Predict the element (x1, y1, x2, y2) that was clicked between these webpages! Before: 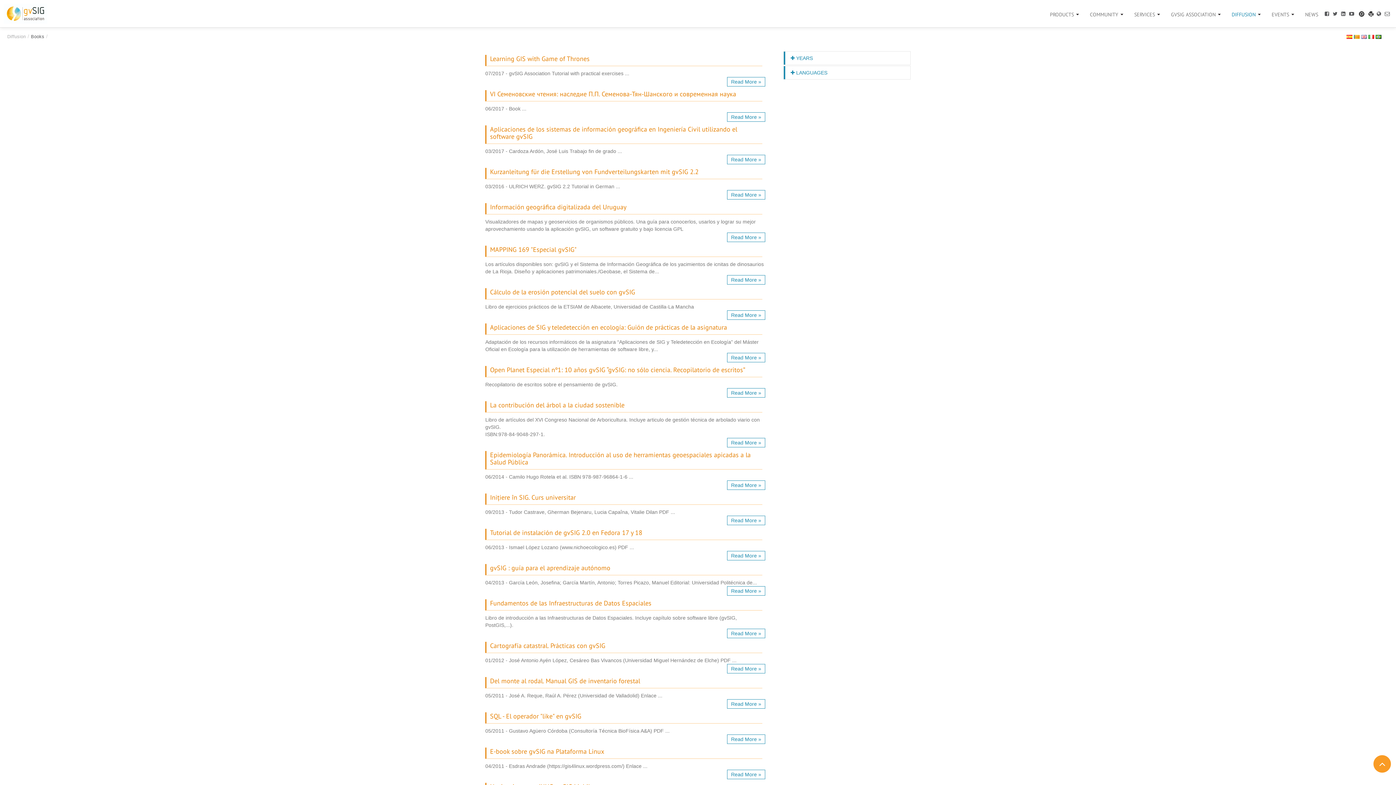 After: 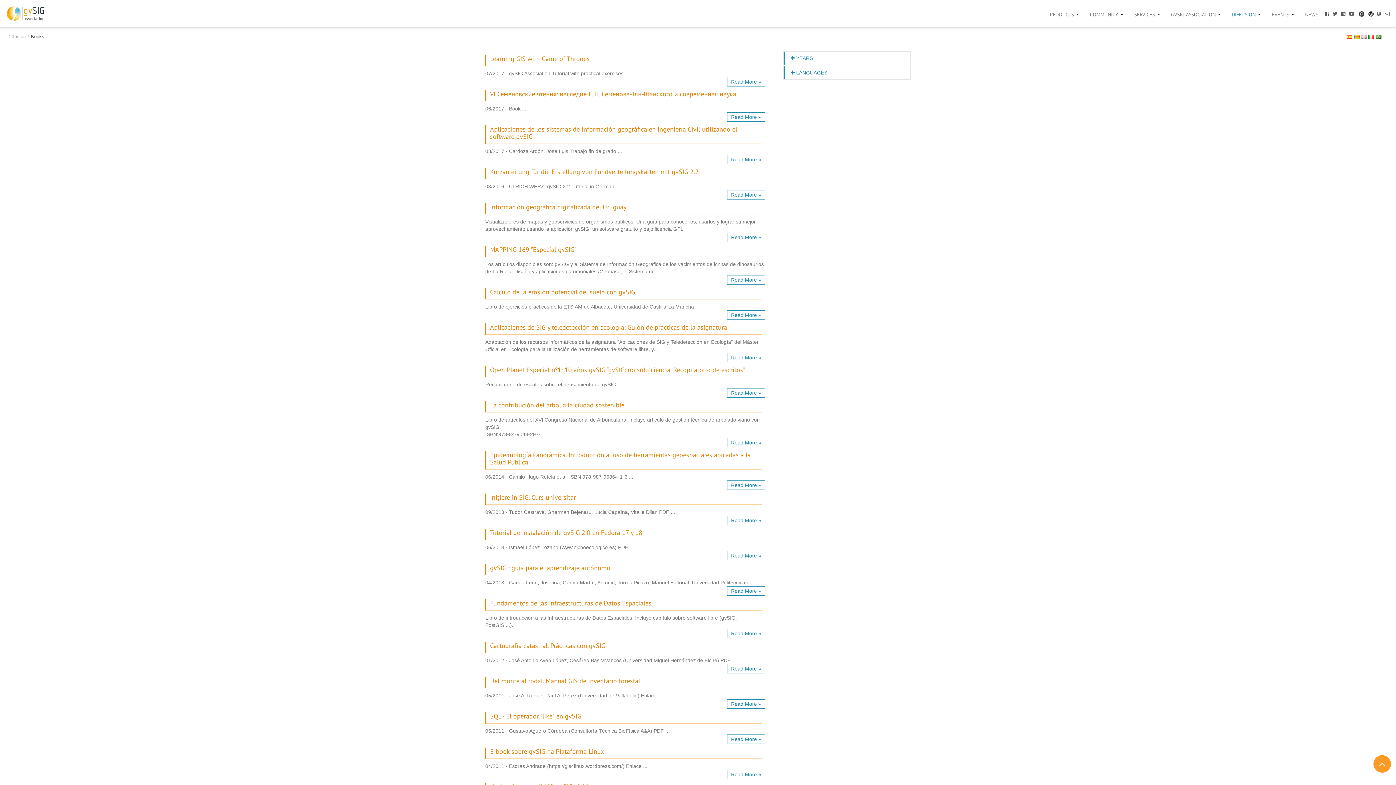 Action: label: Books bbox: (30, 34, 44, 39)